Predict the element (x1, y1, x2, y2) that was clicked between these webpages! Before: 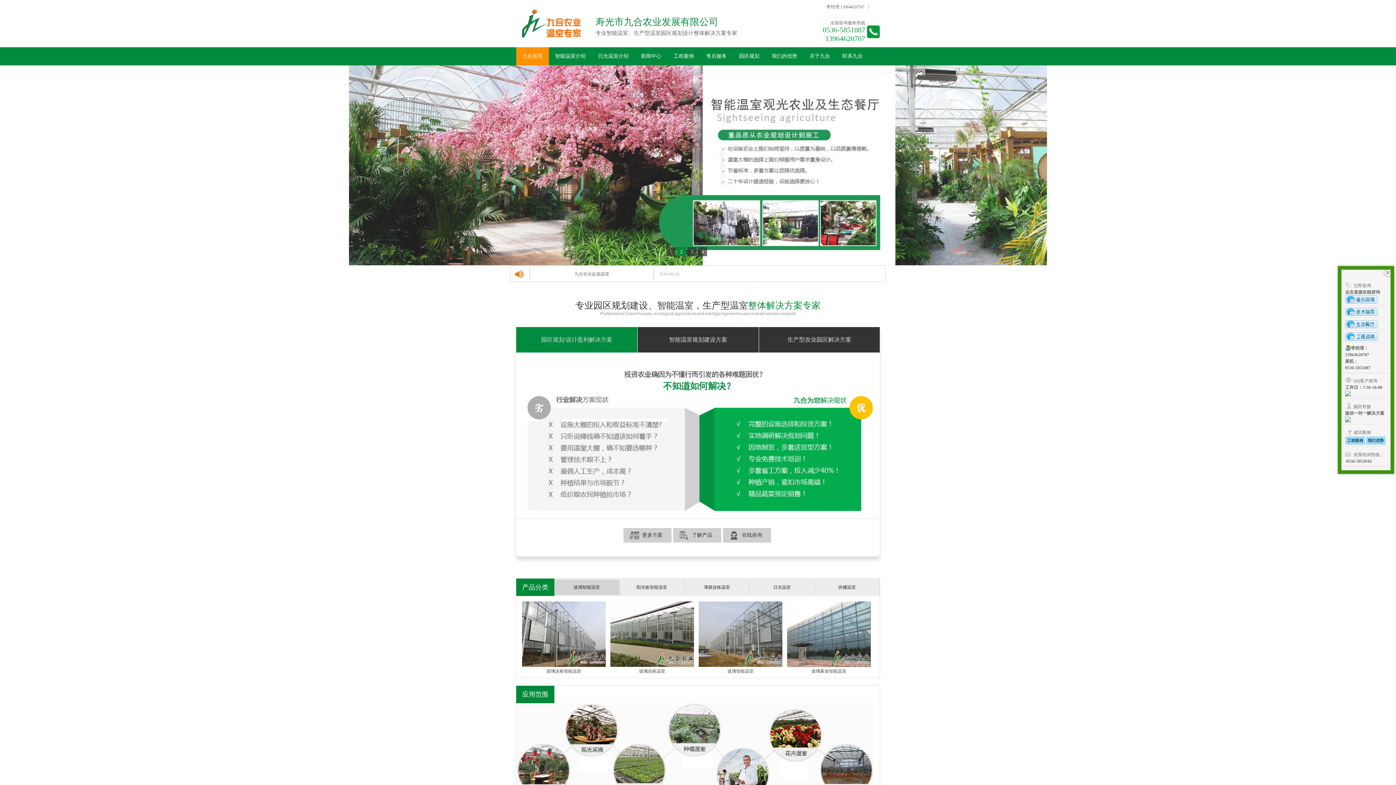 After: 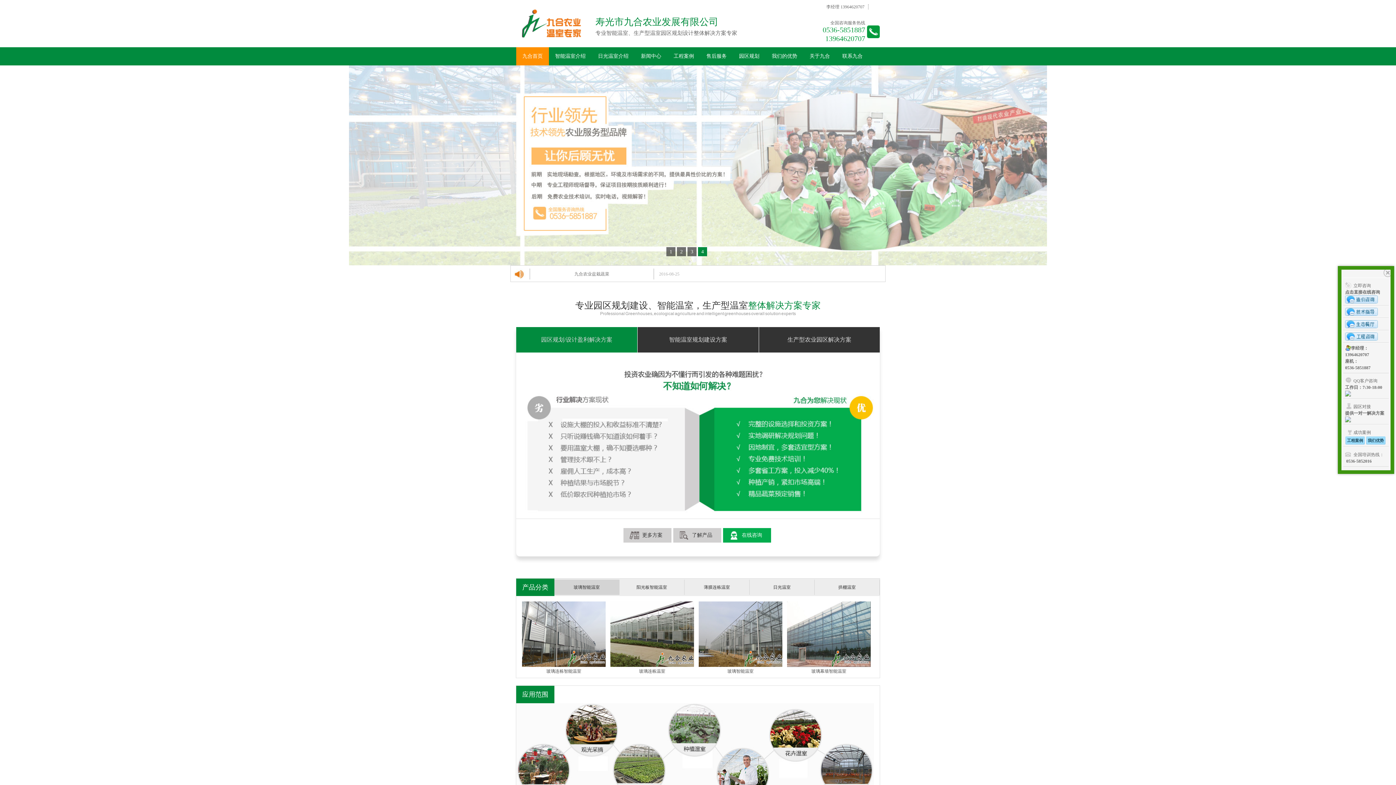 Action: bbox: (723, 528, 771, 542) label: 在线咨询